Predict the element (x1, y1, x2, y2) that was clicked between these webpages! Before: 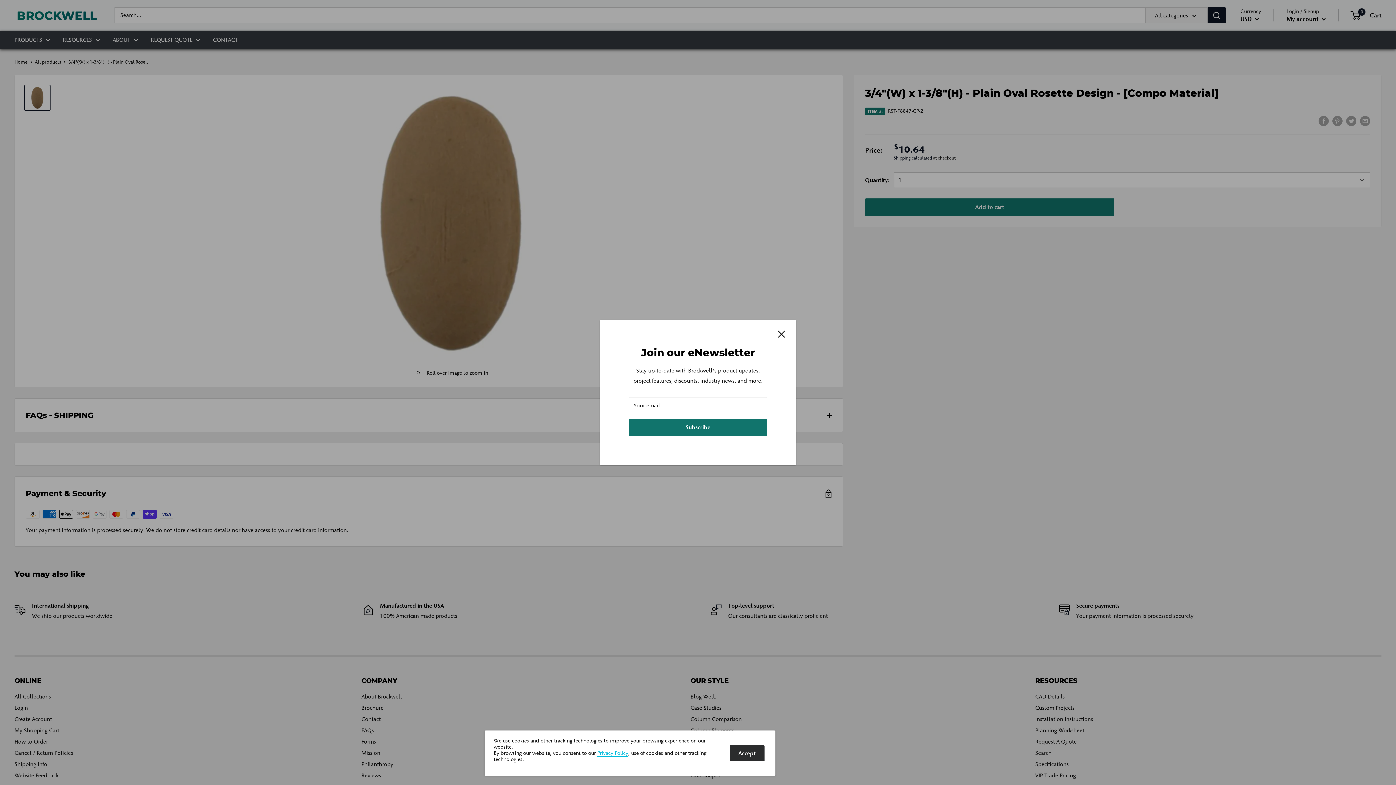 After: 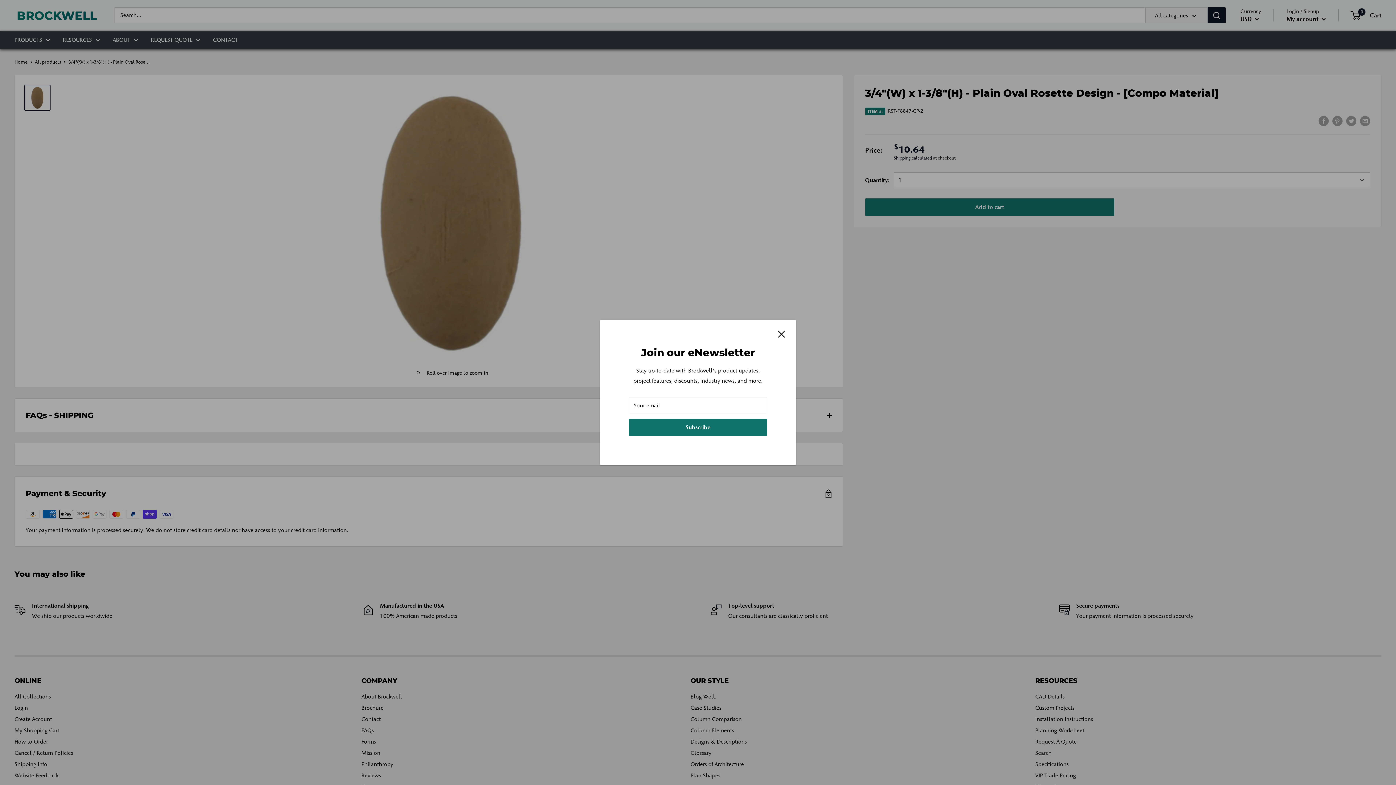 Action: bbox: (729, 745, 764, 761) label: Accept